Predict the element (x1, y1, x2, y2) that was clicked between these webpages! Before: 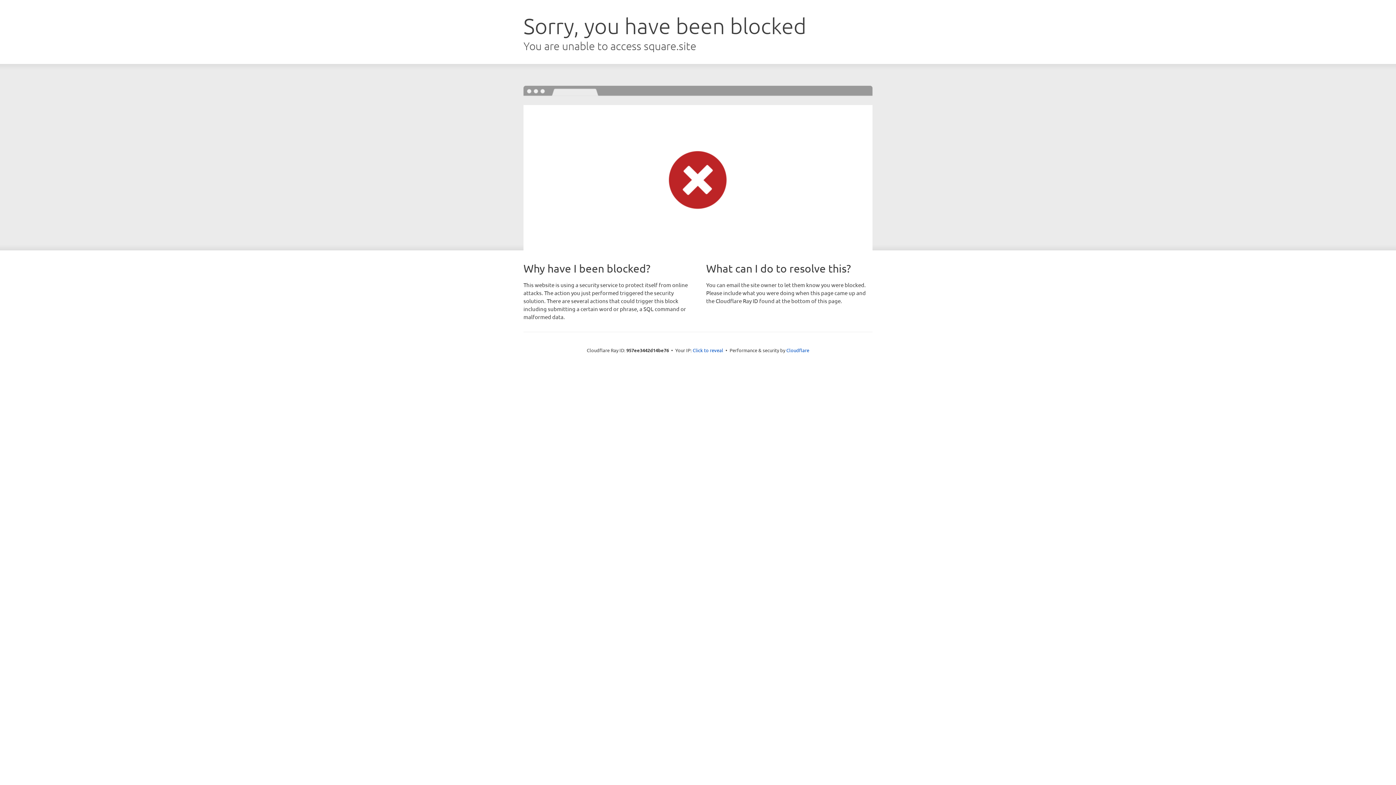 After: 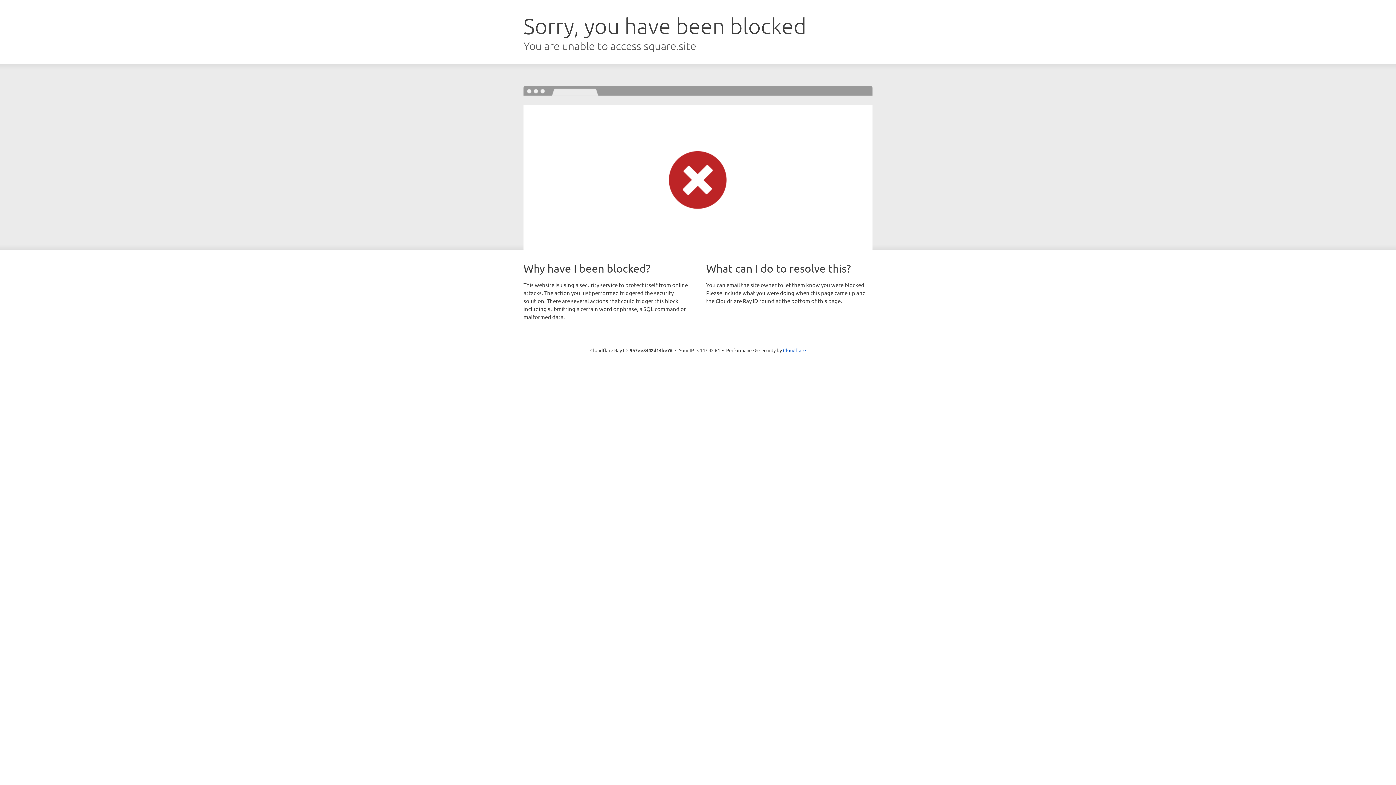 Action: bbox: (692, 346, 723, 353) label: Click to reveal